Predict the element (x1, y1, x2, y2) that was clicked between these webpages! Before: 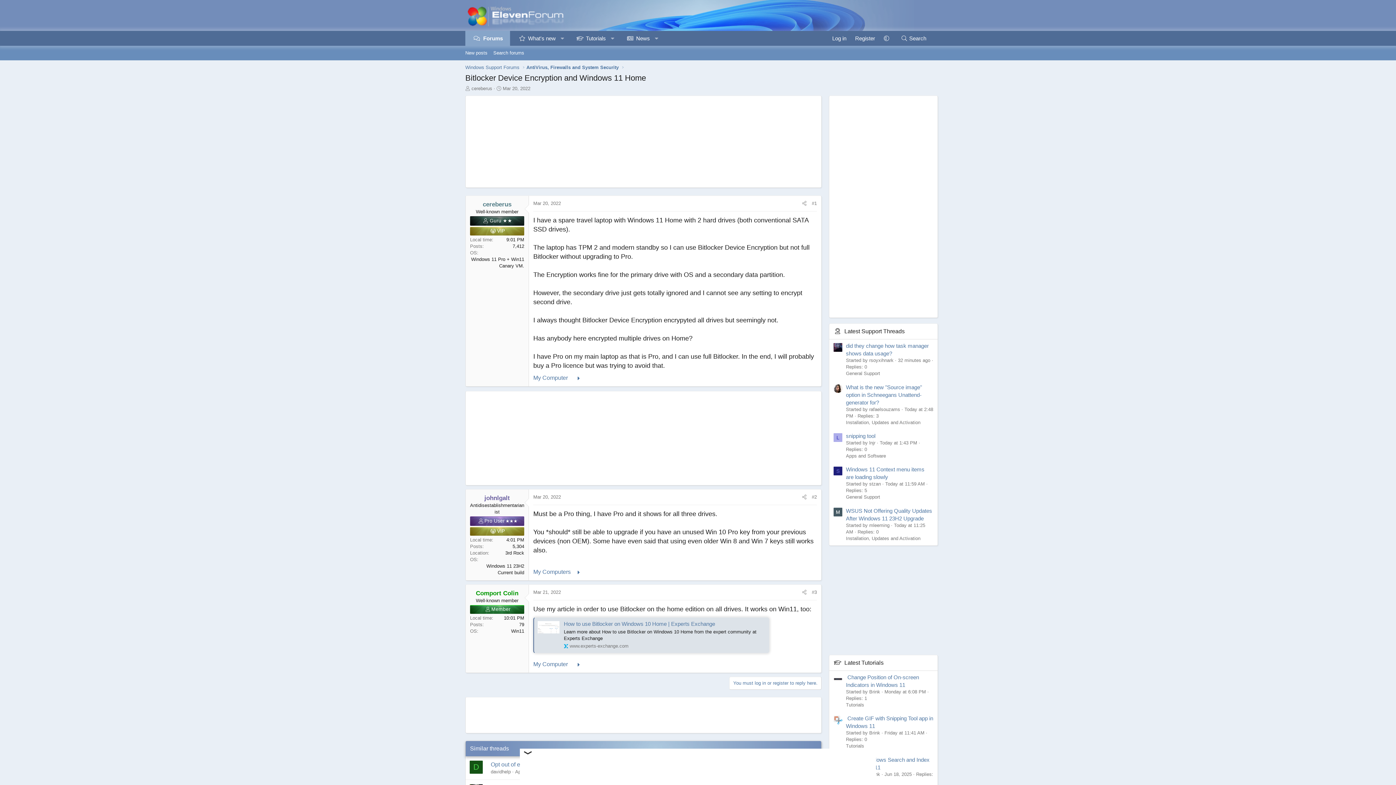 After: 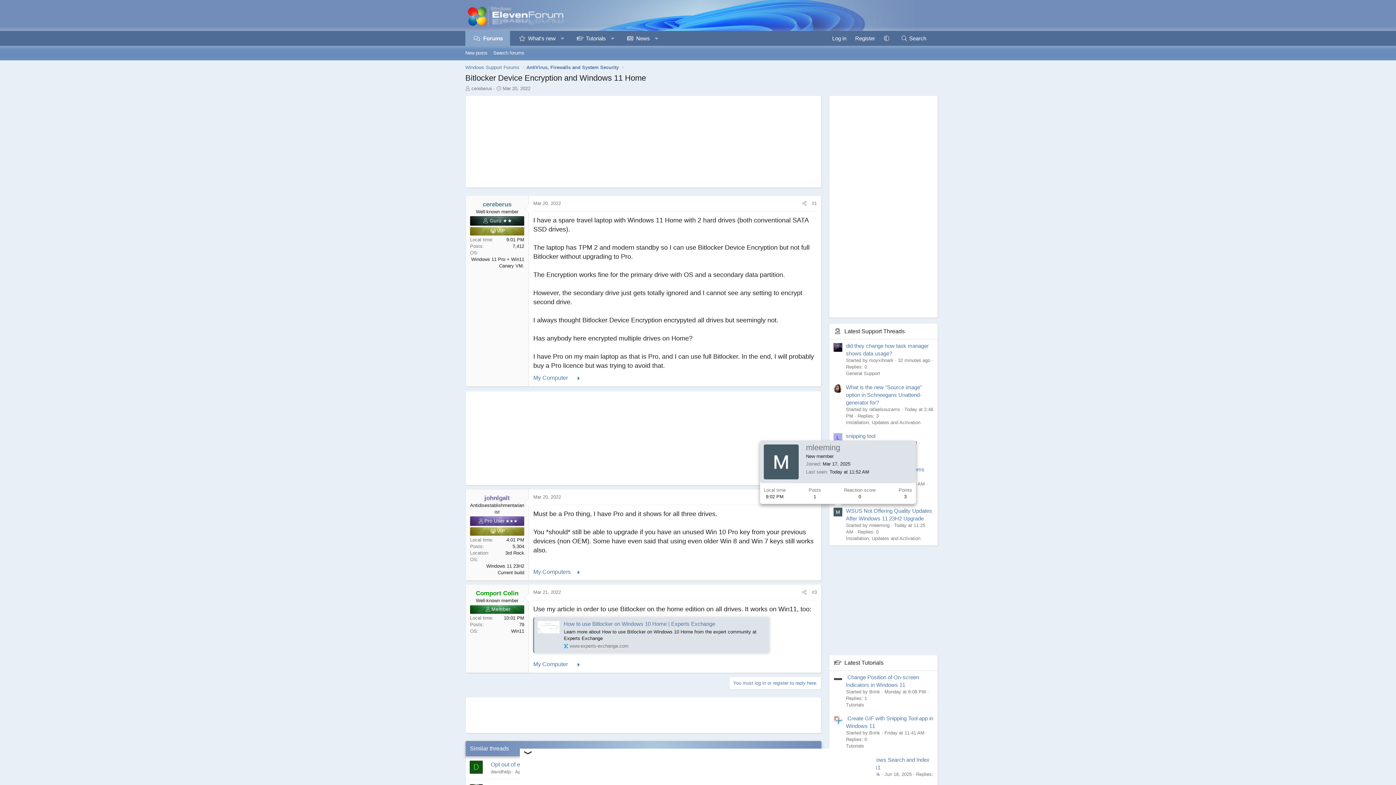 Action: bbox: (833, 508, 842, 516)